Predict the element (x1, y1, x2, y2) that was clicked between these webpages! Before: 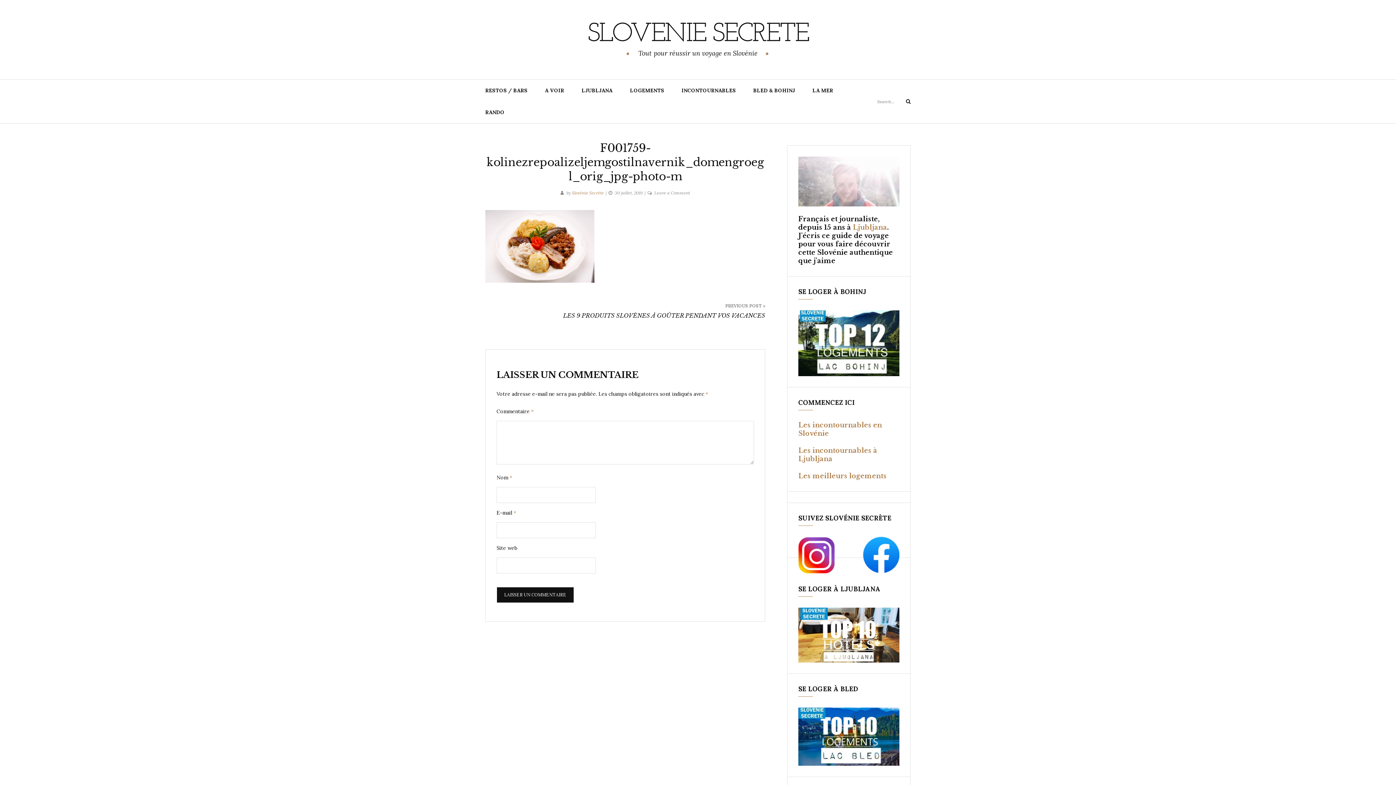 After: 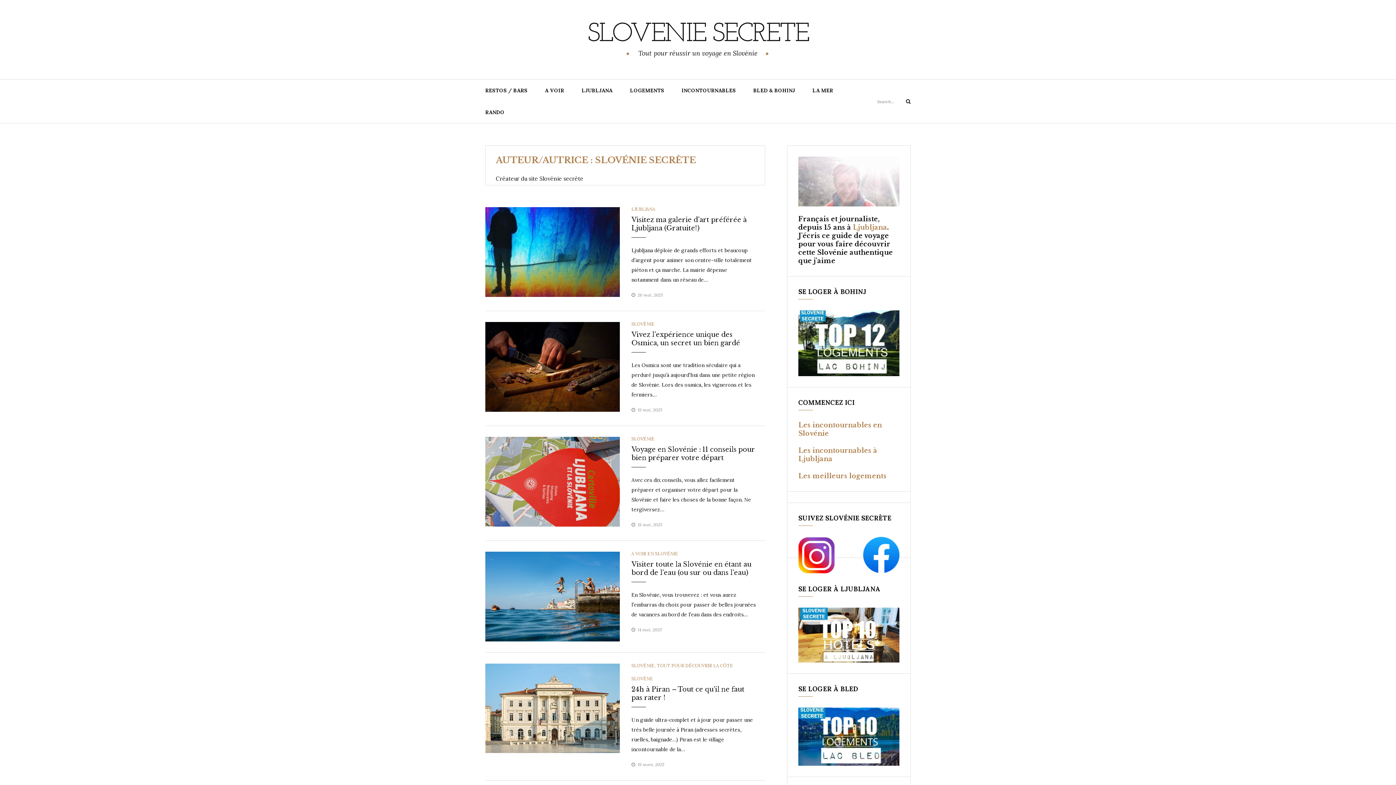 Action: label: Slovénie Secrète bbox: (572, 190, 604, 195)